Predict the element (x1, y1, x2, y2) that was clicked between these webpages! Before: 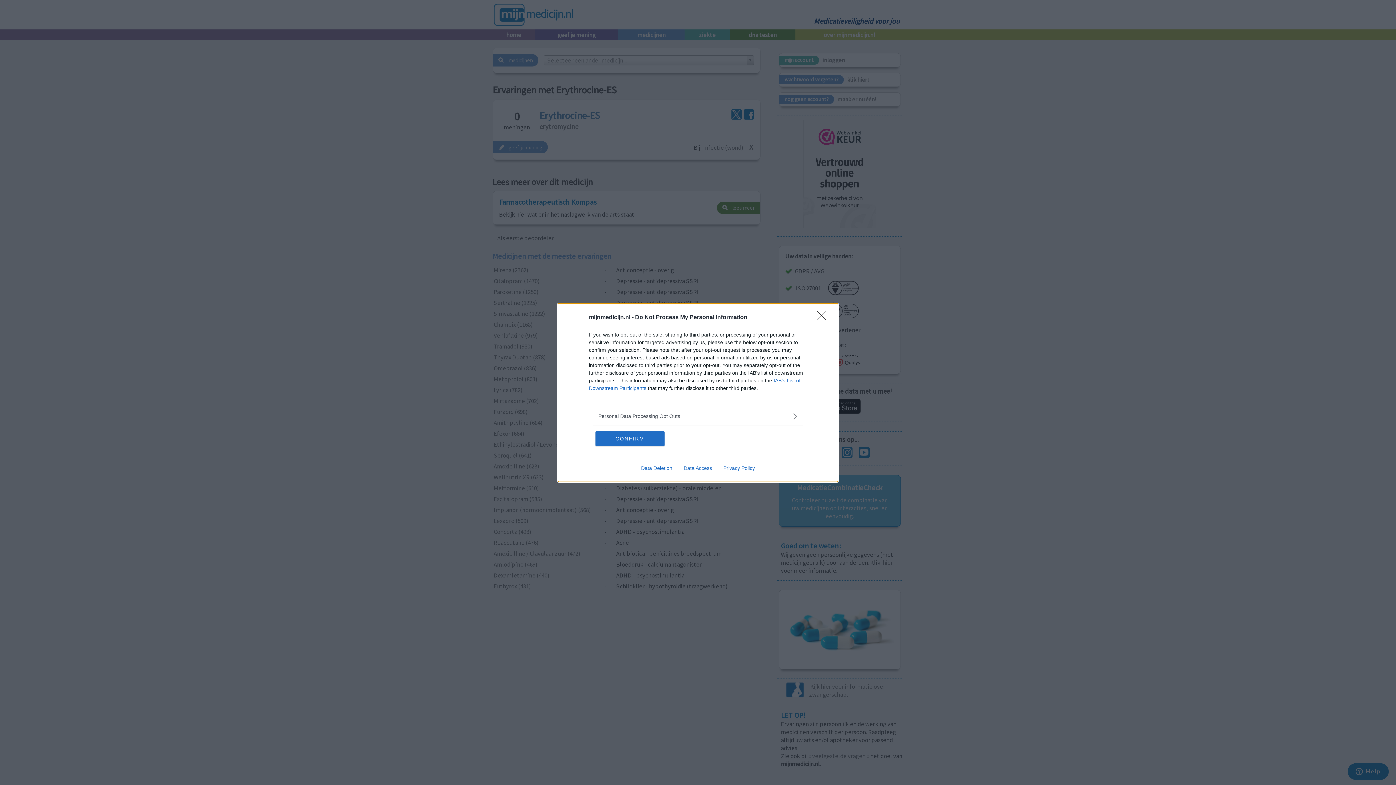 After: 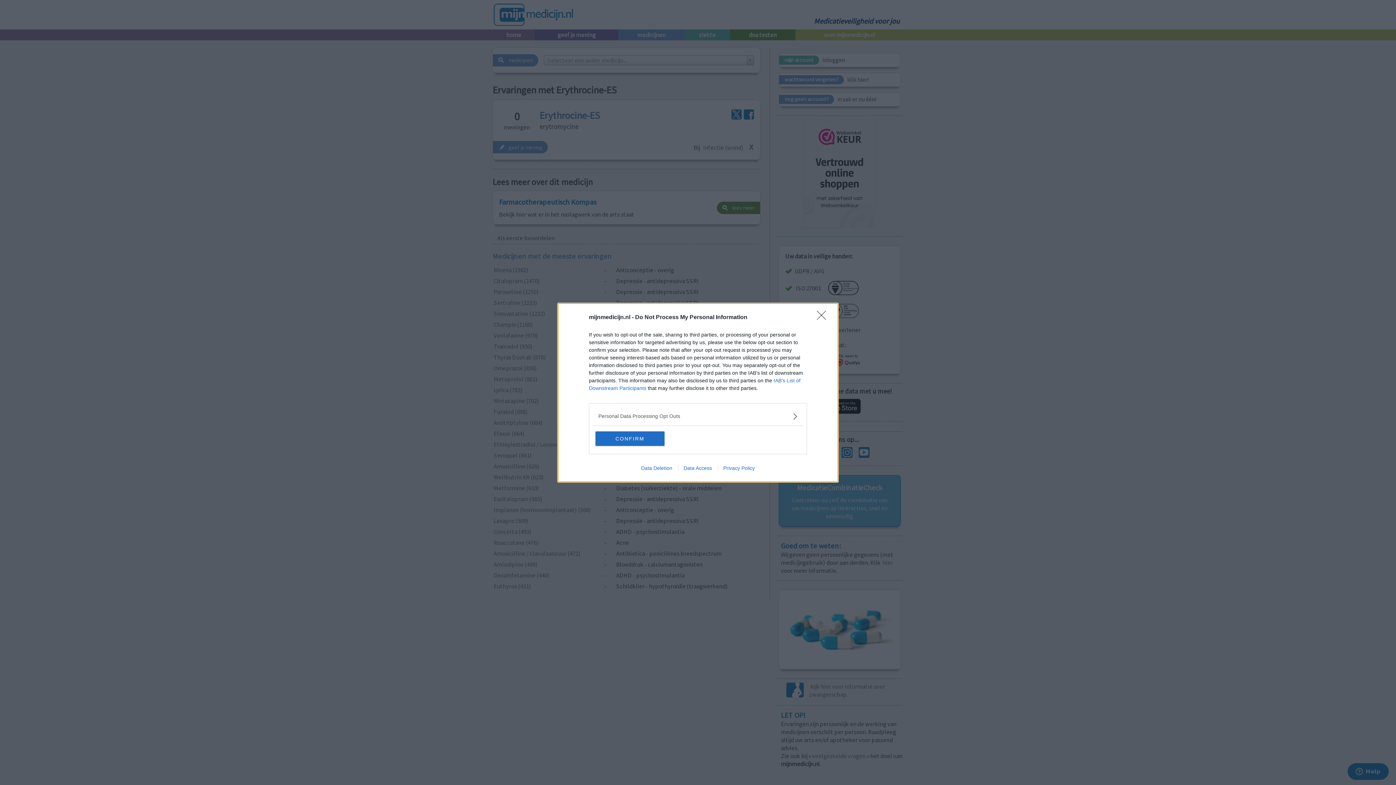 Action: bbox: (678, 465, 717, 471) label: Data Access